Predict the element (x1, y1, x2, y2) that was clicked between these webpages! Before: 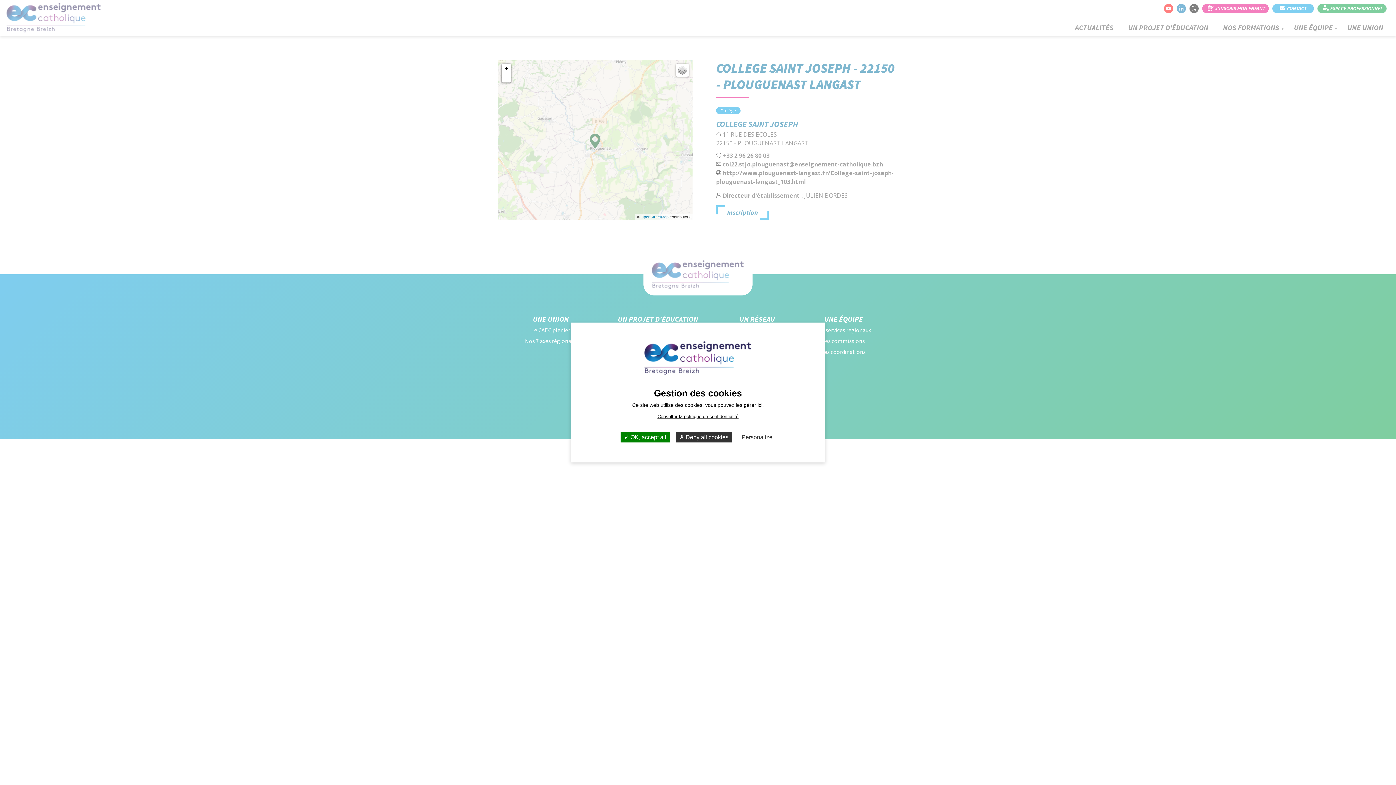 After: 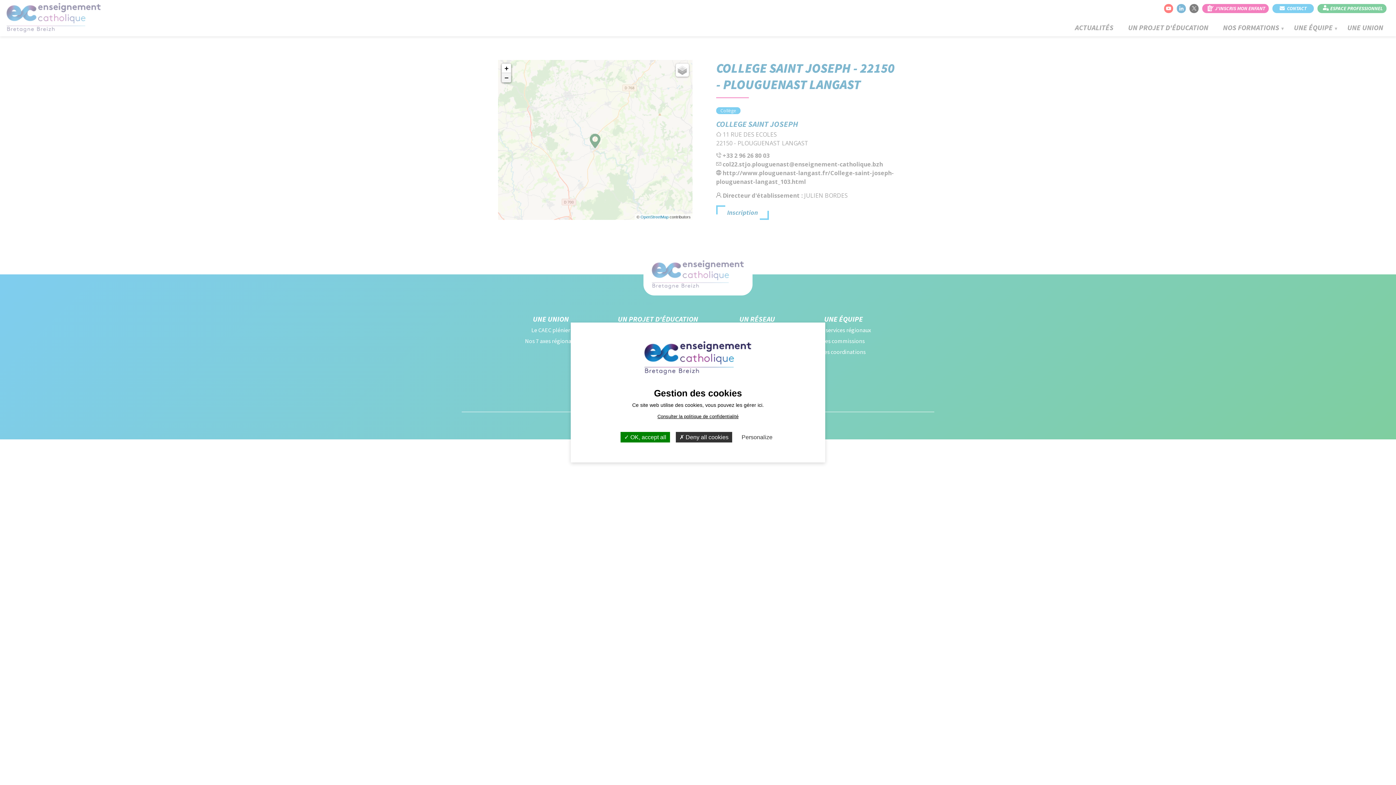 Action: bbox: (501, 73, 511, 82) label: Zoom out